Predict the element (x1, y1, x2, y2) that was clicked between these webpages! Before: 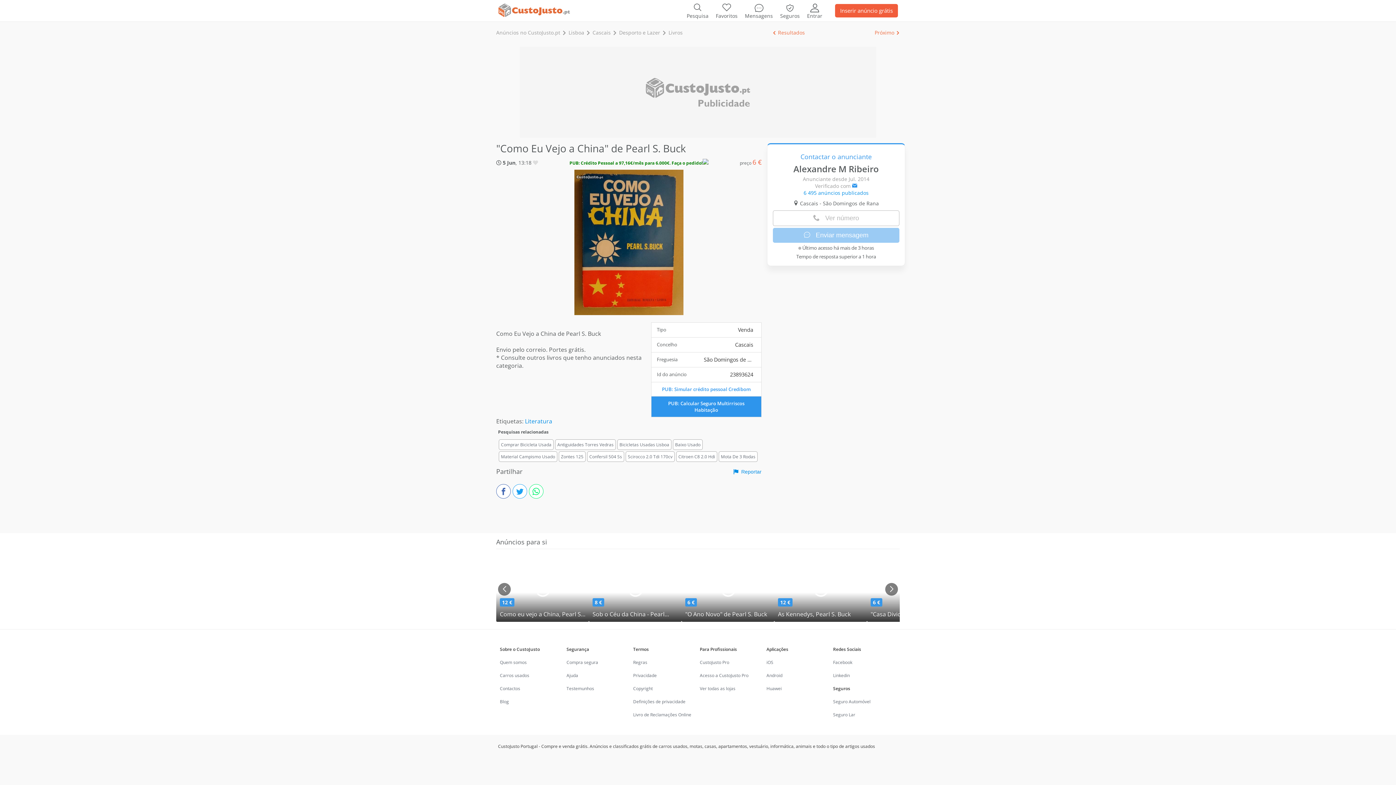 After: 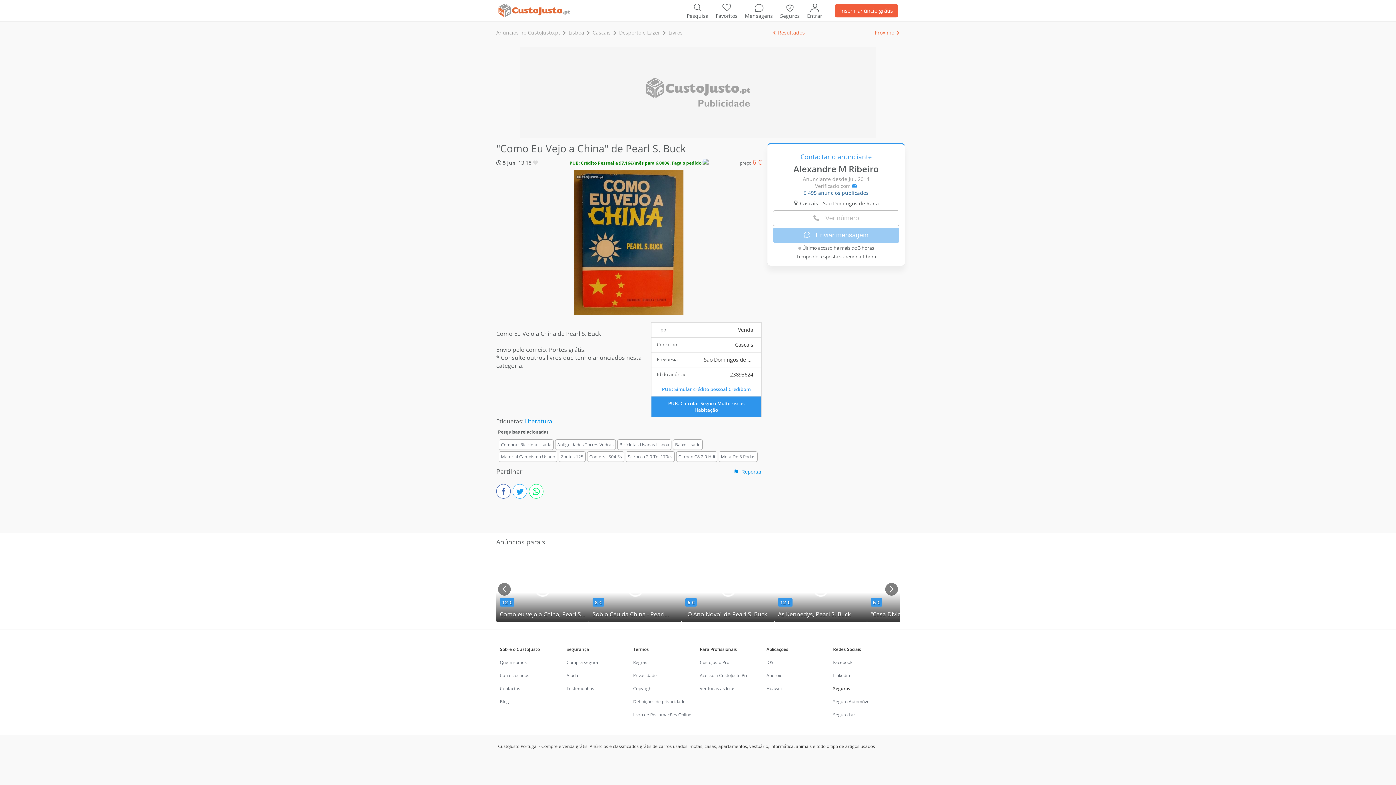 Action: bbox: (803, 189, 868, 196) label: 6 495 anúncios publicados